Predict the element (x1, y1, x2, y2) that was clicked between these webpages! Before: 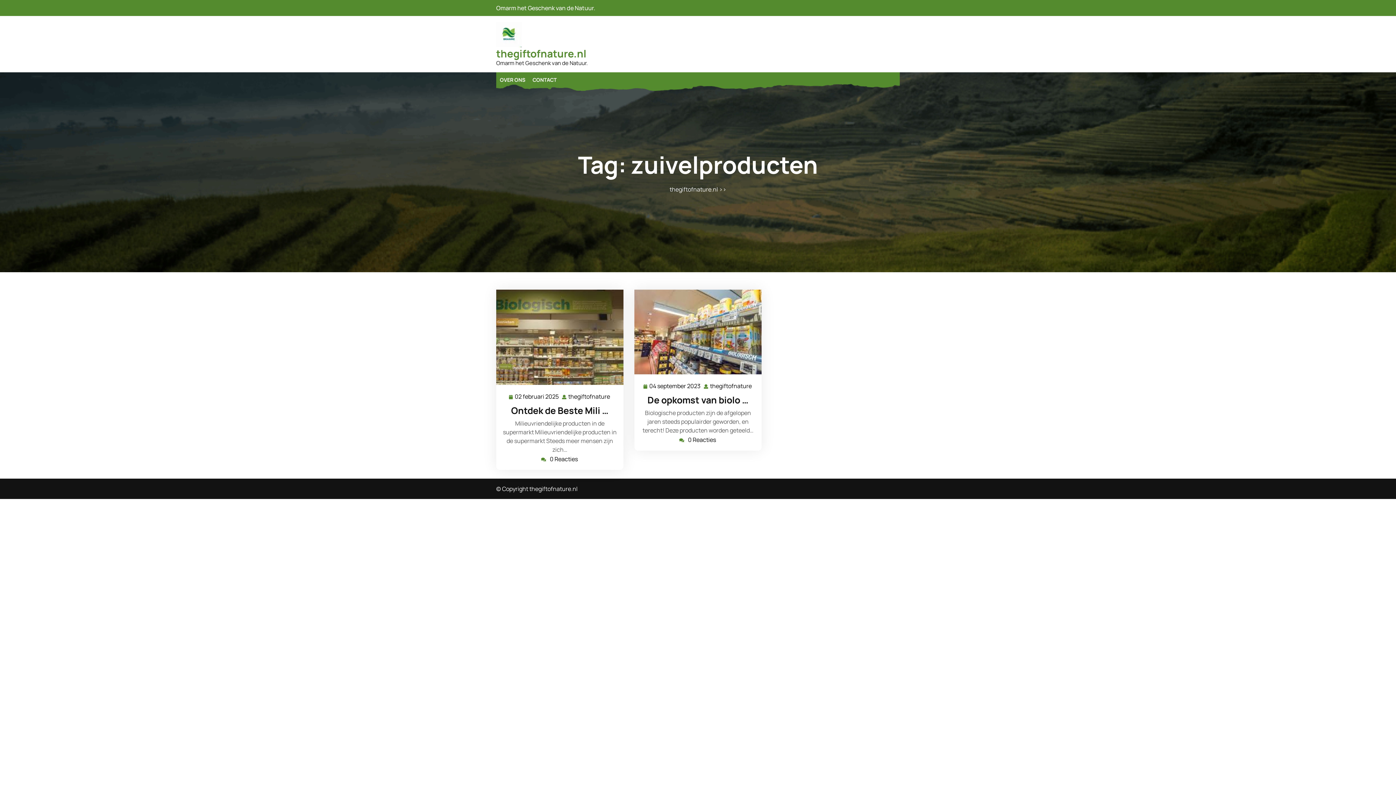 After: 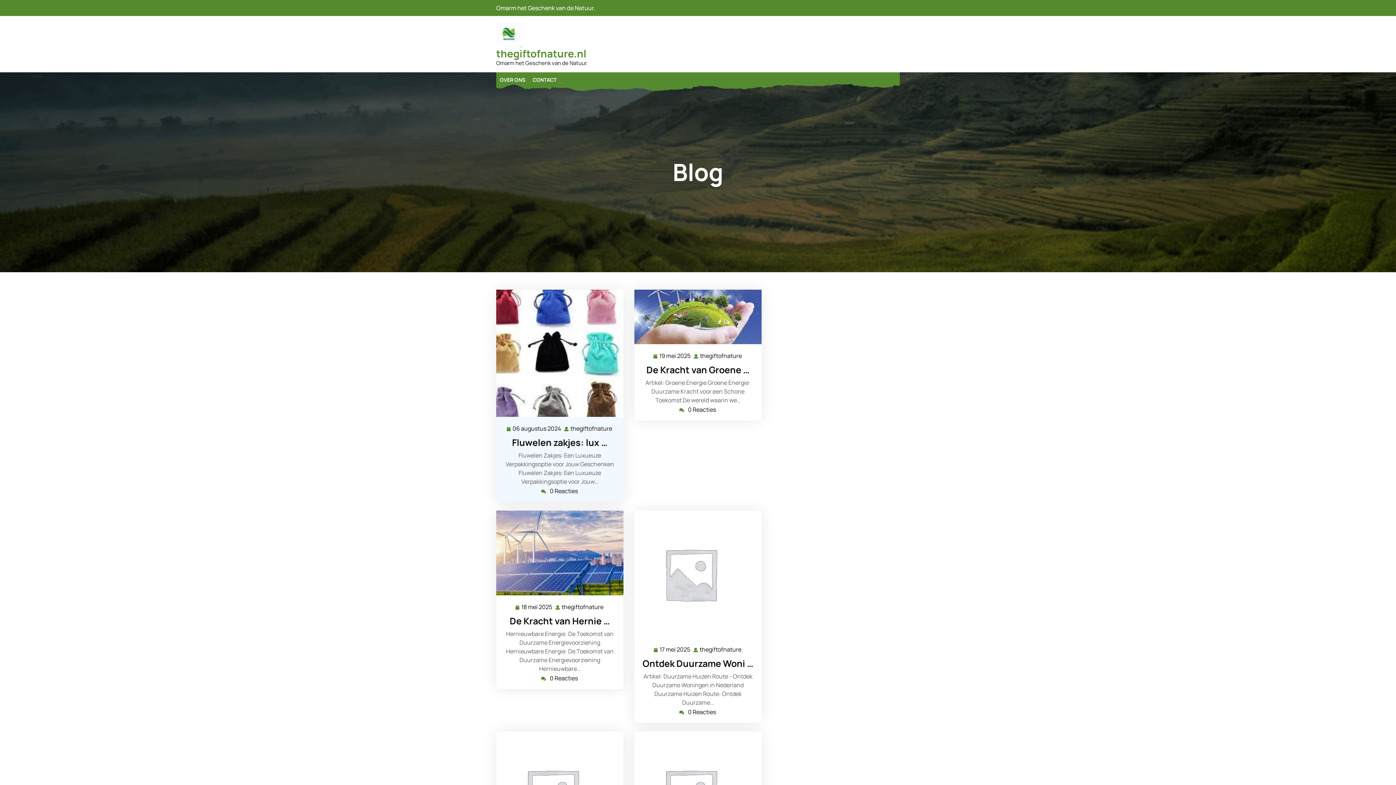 Action: bbox: (496, 26, 521, 40)